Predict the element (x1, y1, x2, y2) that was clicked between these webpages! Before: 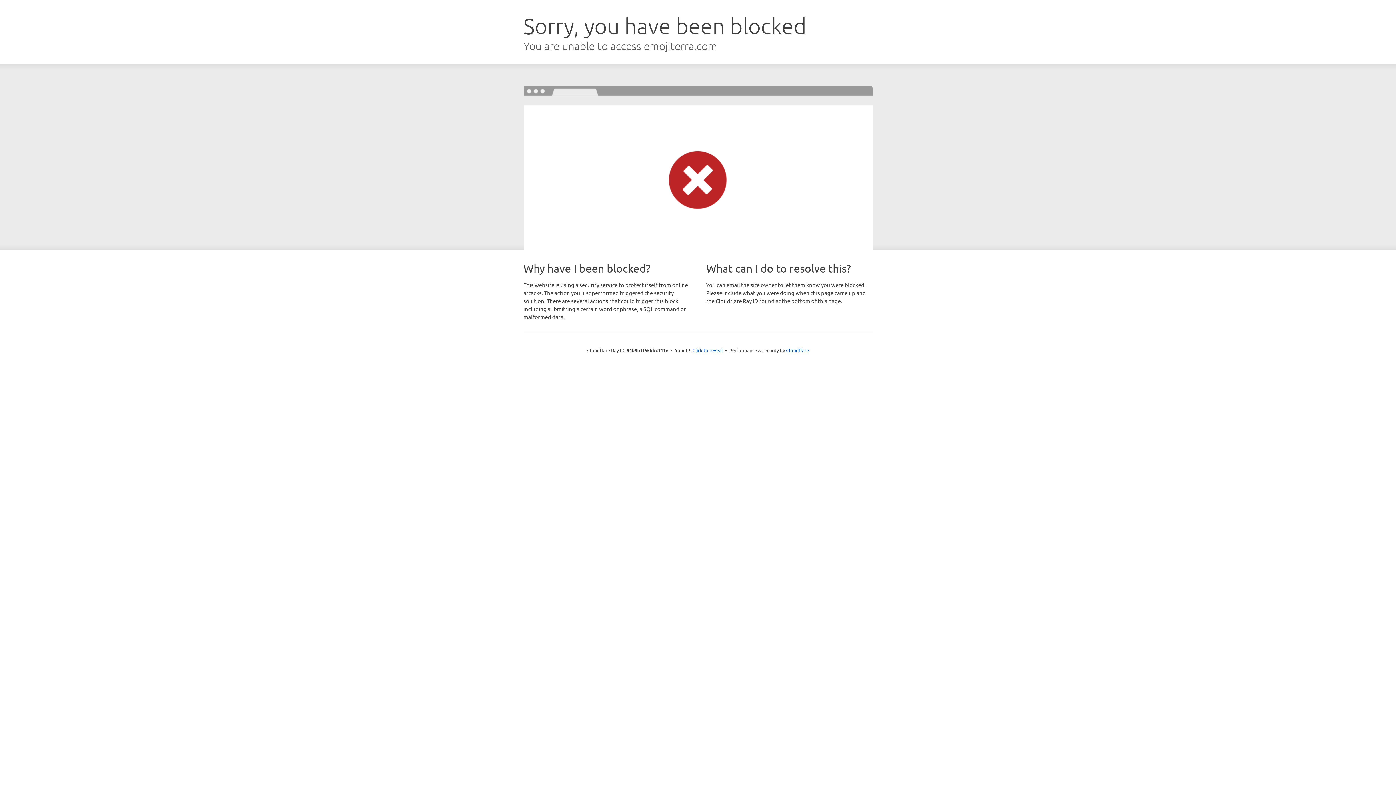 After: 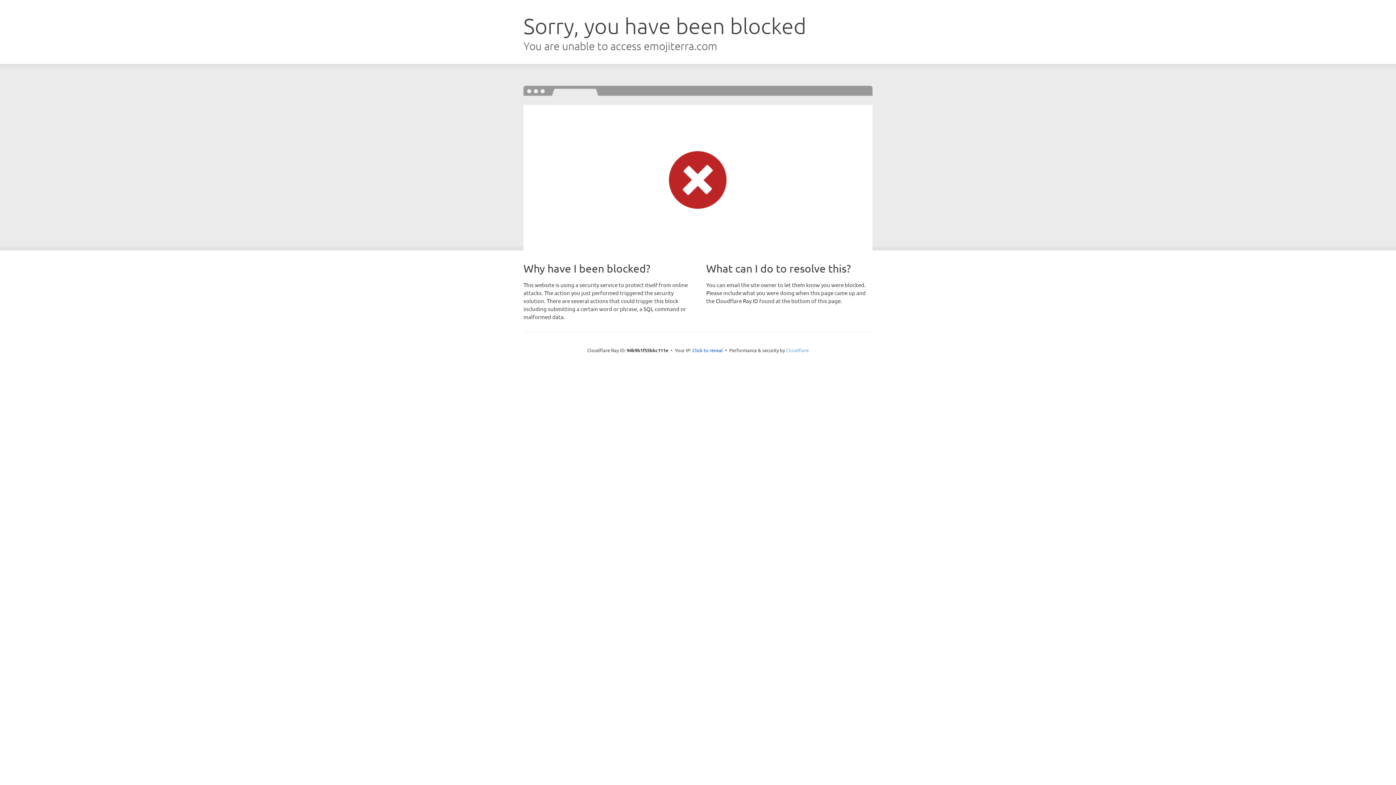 Action: bbox: (786, 347, 809, 353) label: Cloudflare